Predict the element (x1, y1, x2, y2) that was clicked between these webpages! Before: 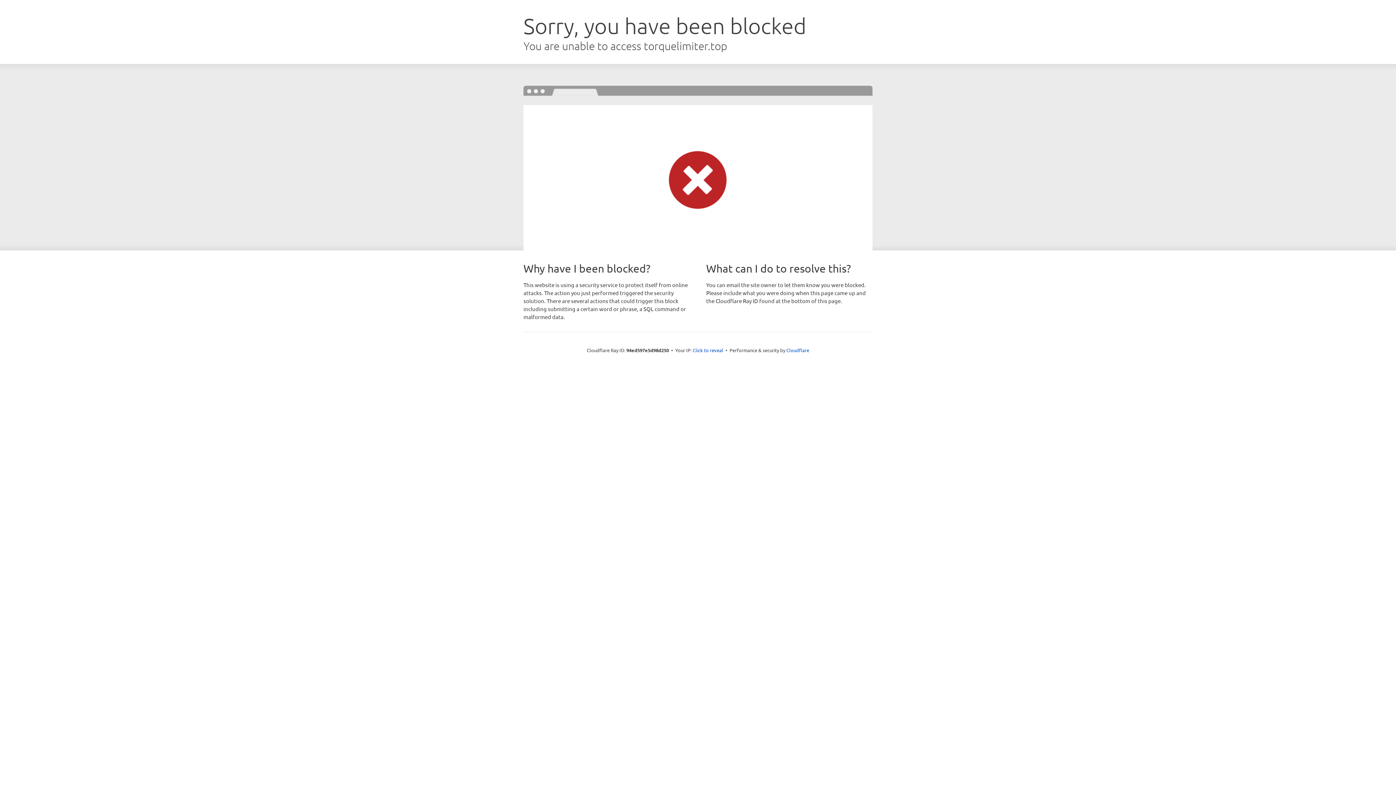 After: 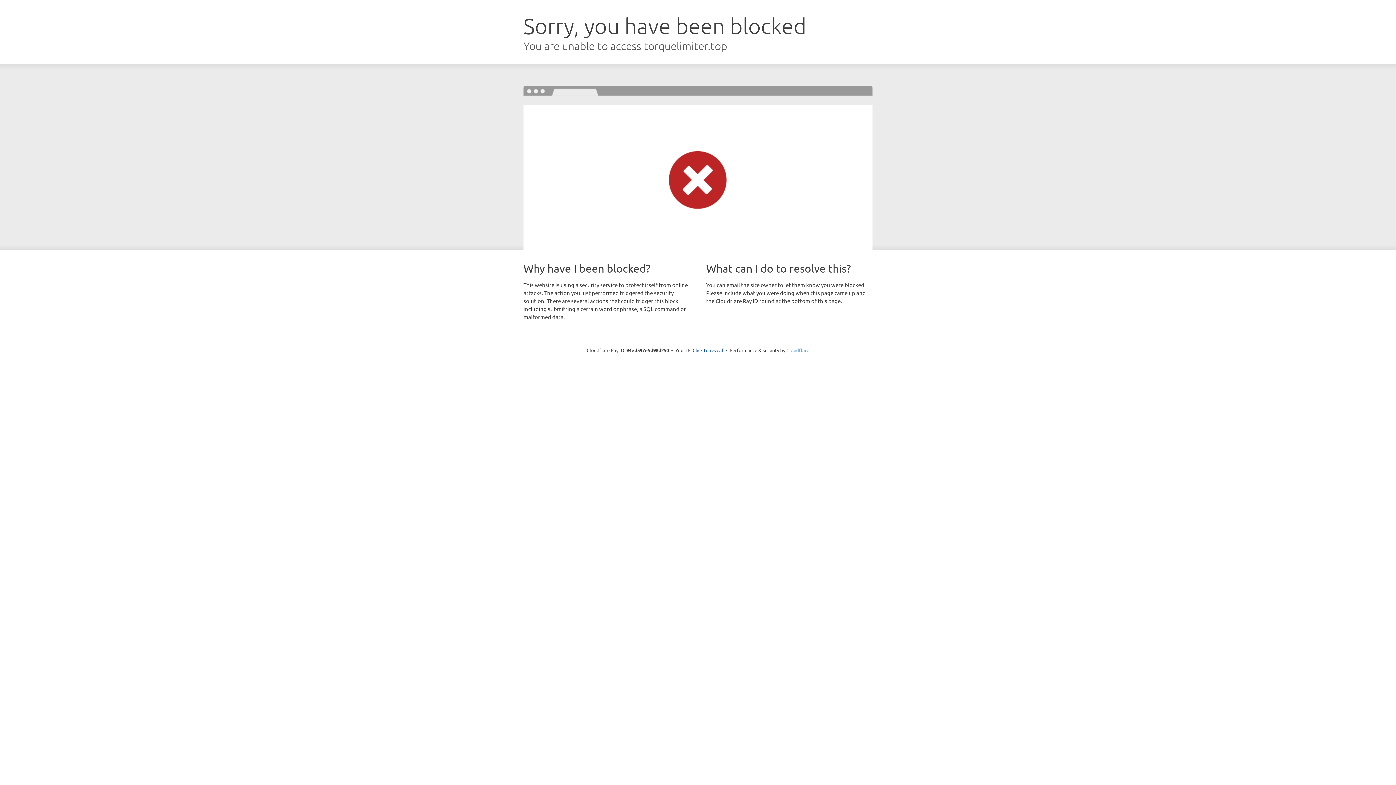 Action: bbox: (786, 347, 809, 353) label: Cloudflare